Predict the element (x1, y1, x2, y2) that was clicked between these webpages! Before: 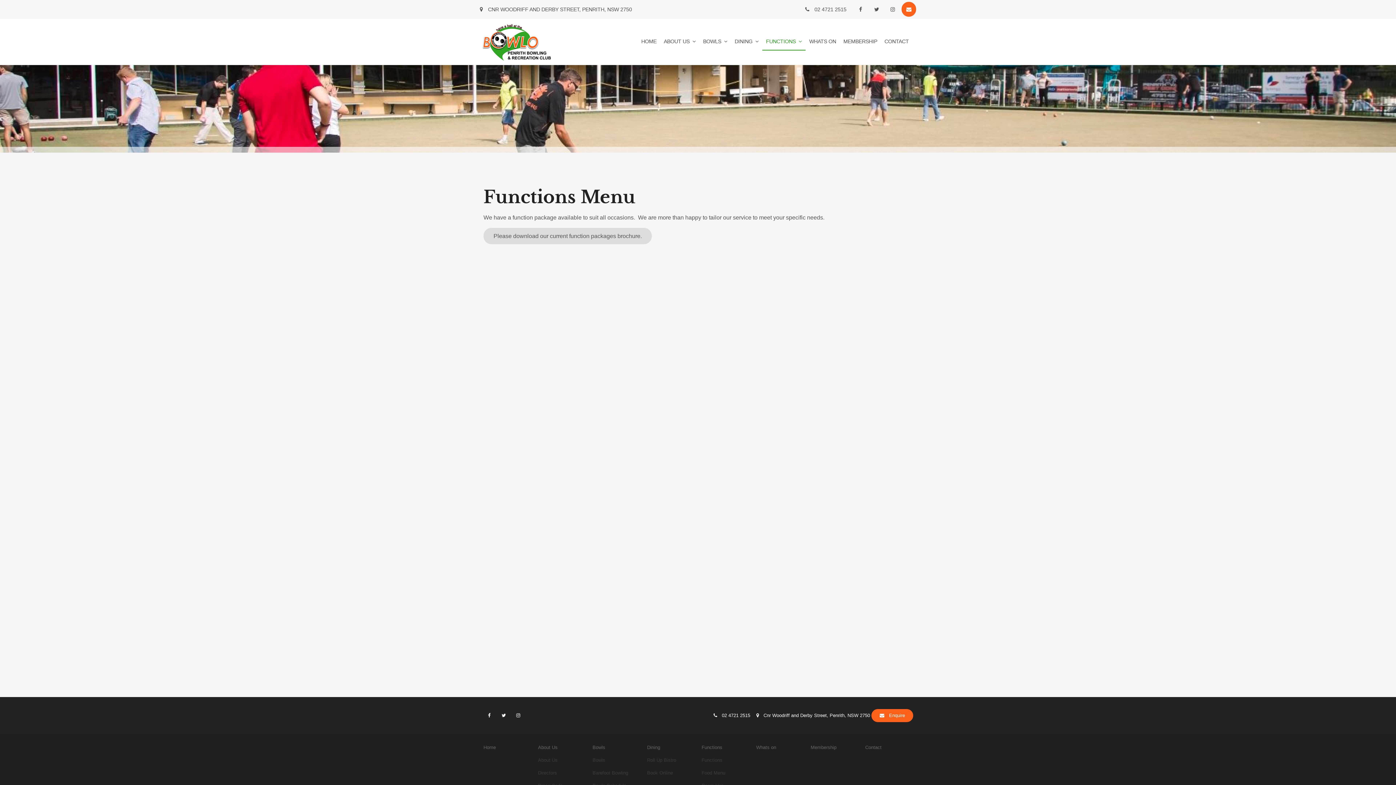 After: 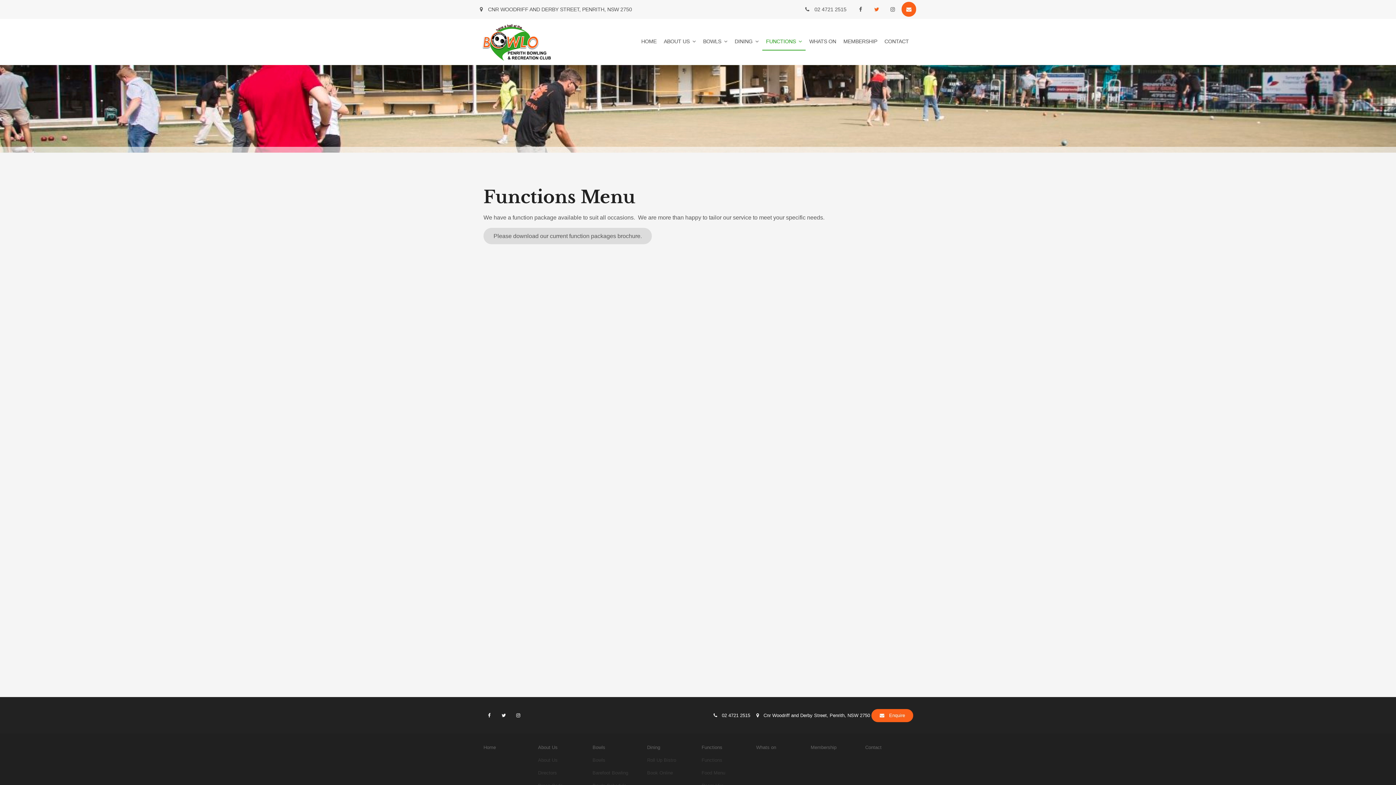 Action: bbox: (869, 2, 884, 16)